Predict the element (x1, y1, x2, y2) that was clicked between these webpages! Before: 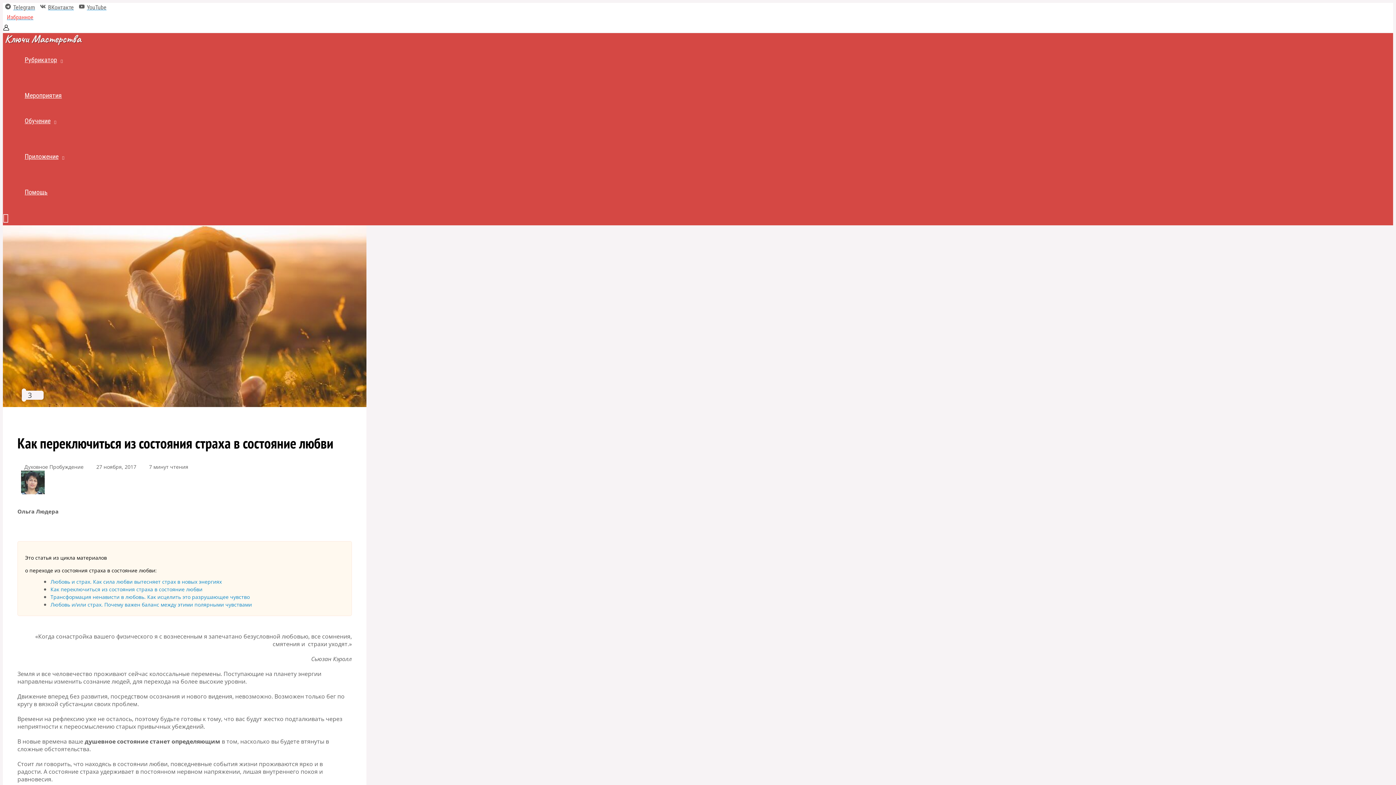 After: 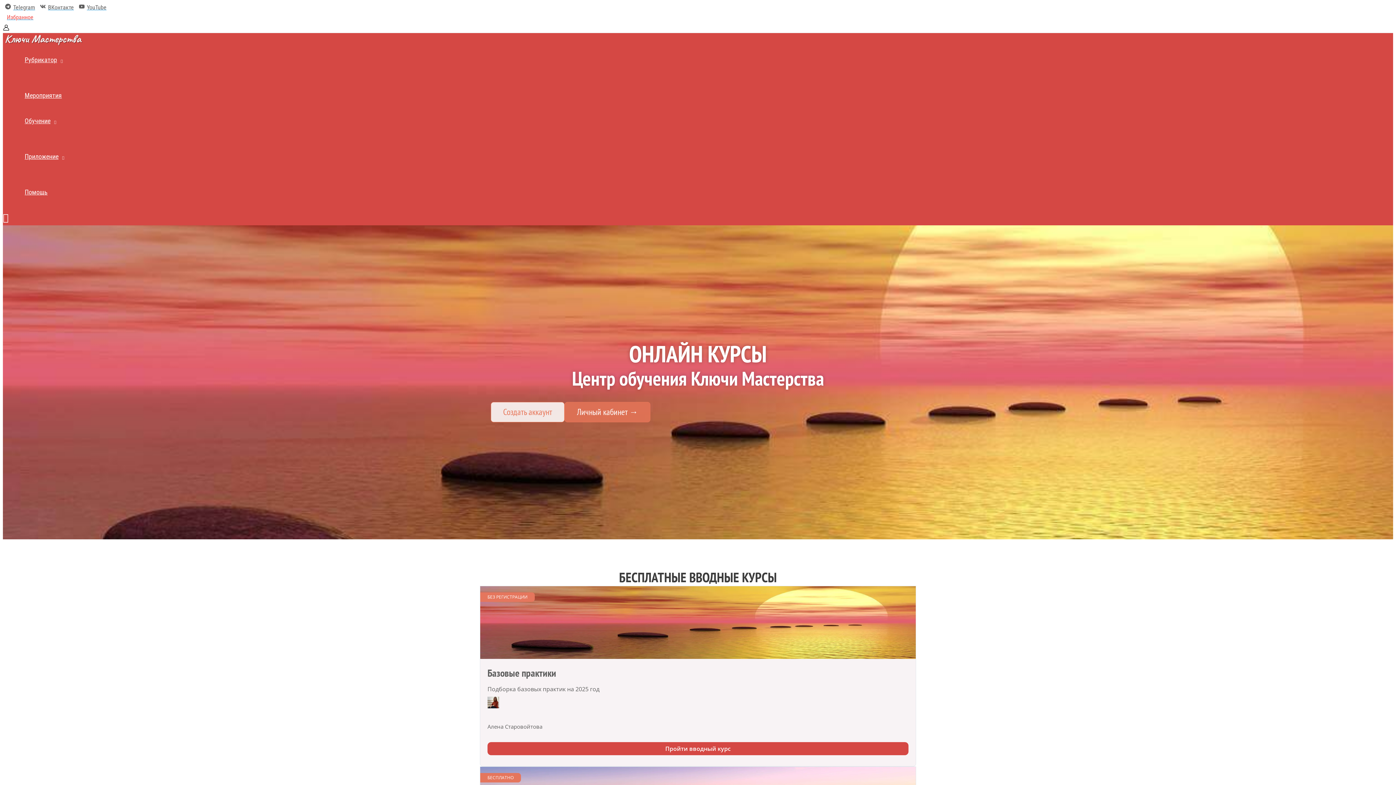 Action: bbox: (24, 108, 64, 133) label: Обучение